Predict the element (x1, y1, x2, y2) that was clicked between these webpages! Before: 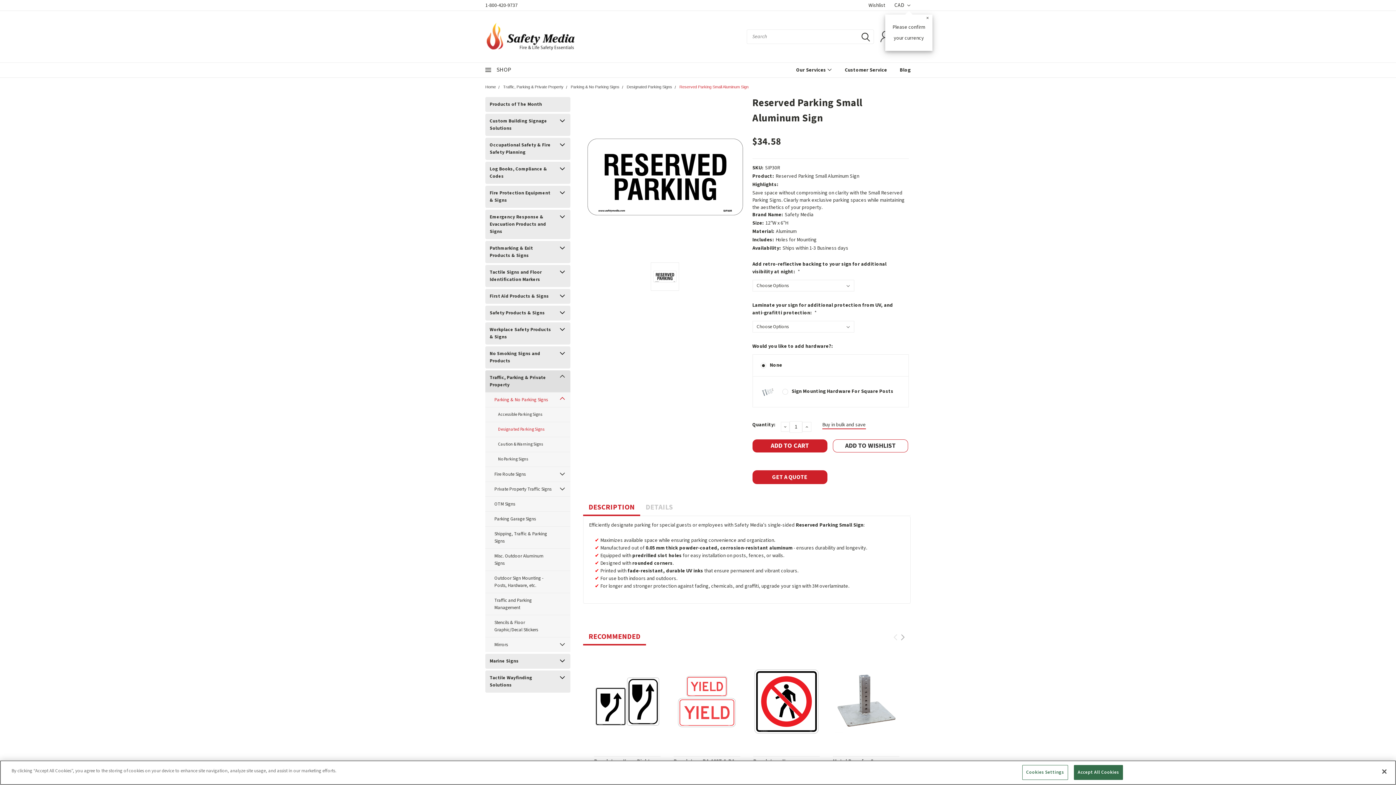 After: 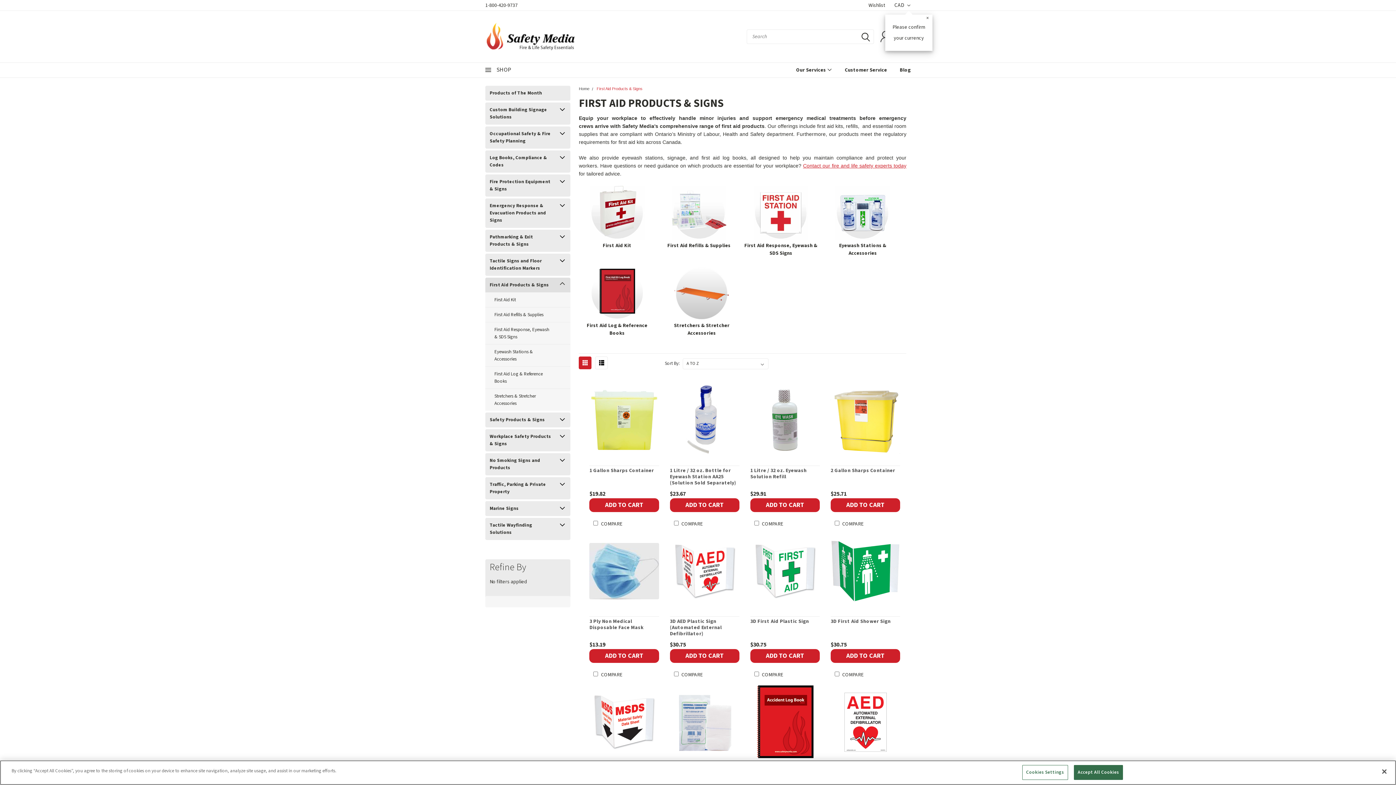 Action: bbox: (485, 289, 557, 303) label: First Aid Products & Signs